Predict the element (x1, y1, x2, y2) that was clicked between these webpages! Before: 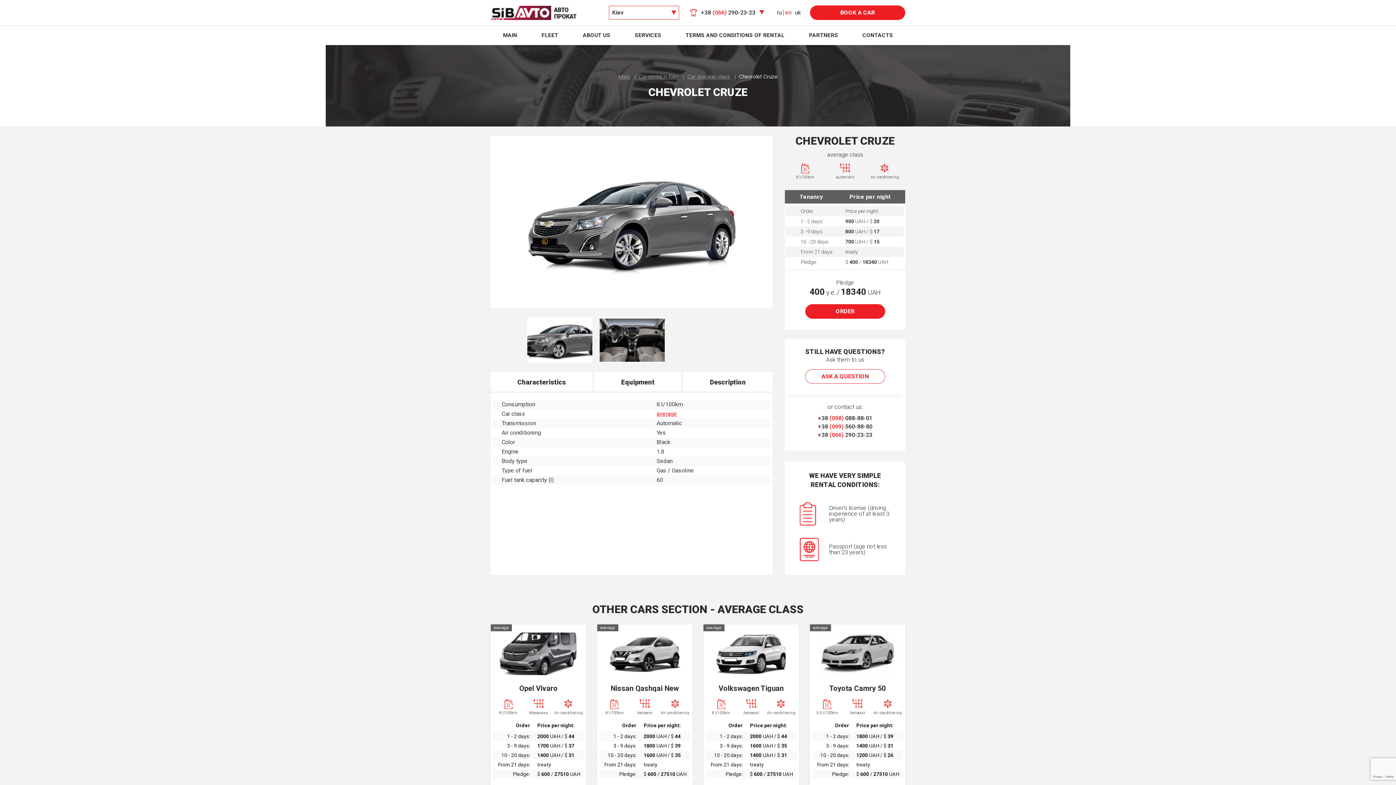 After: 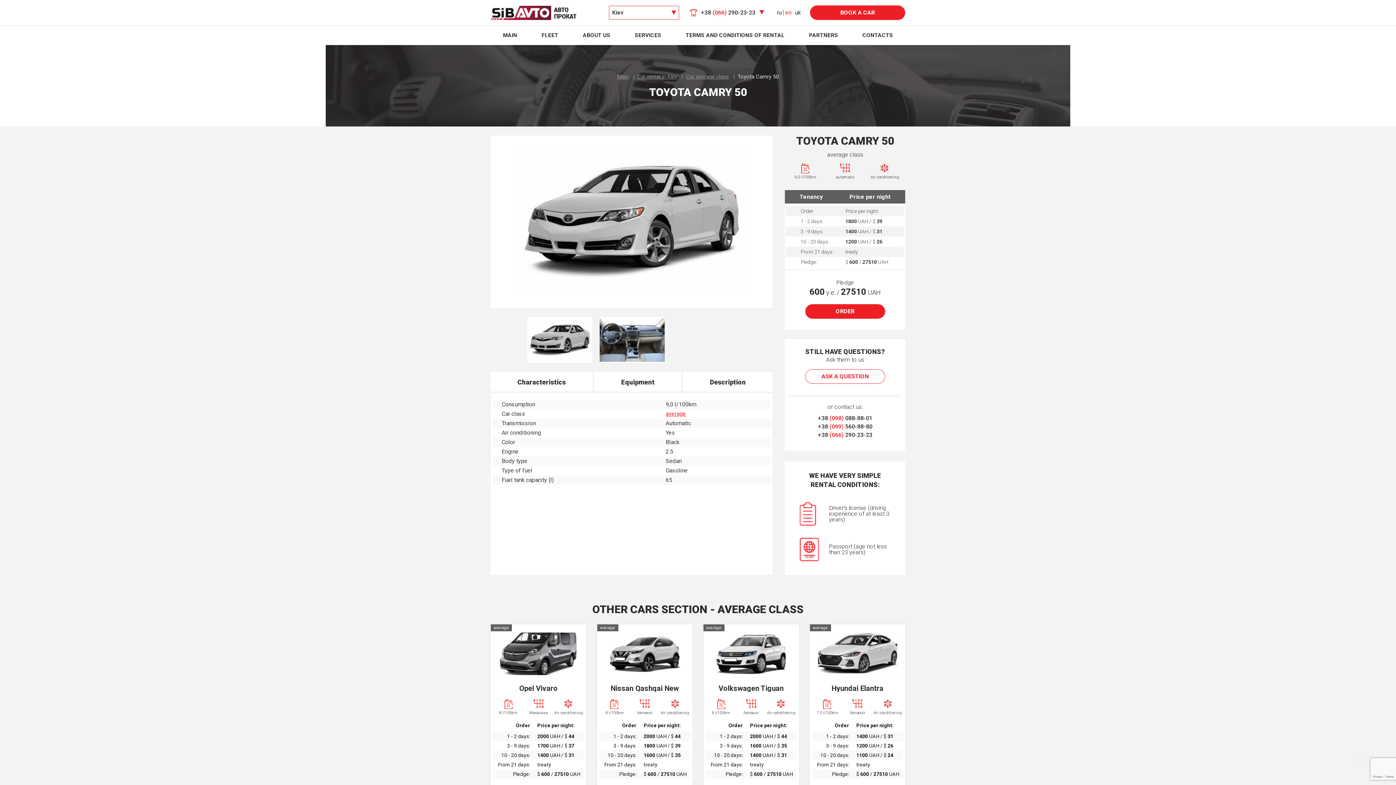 Action: bbox: (812, 626, 903, 681)